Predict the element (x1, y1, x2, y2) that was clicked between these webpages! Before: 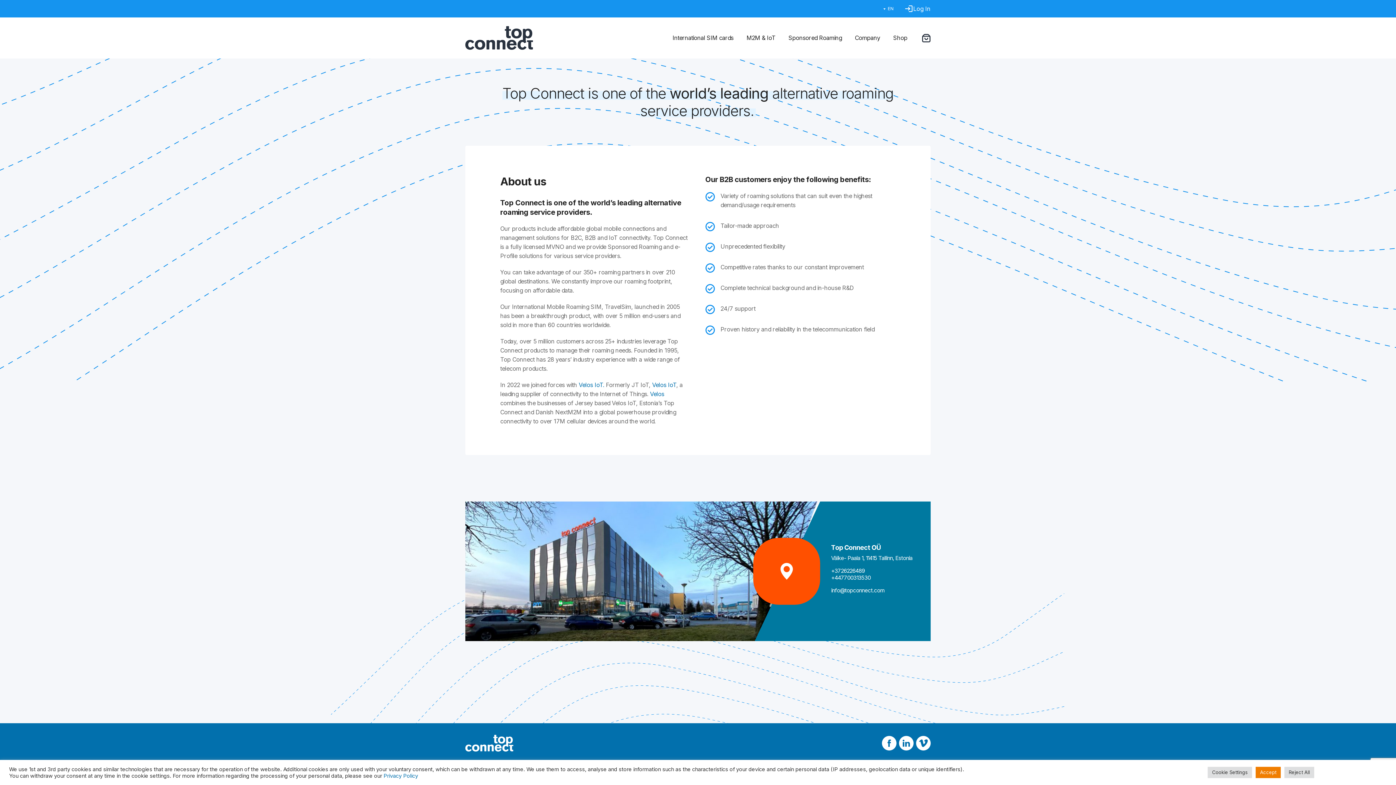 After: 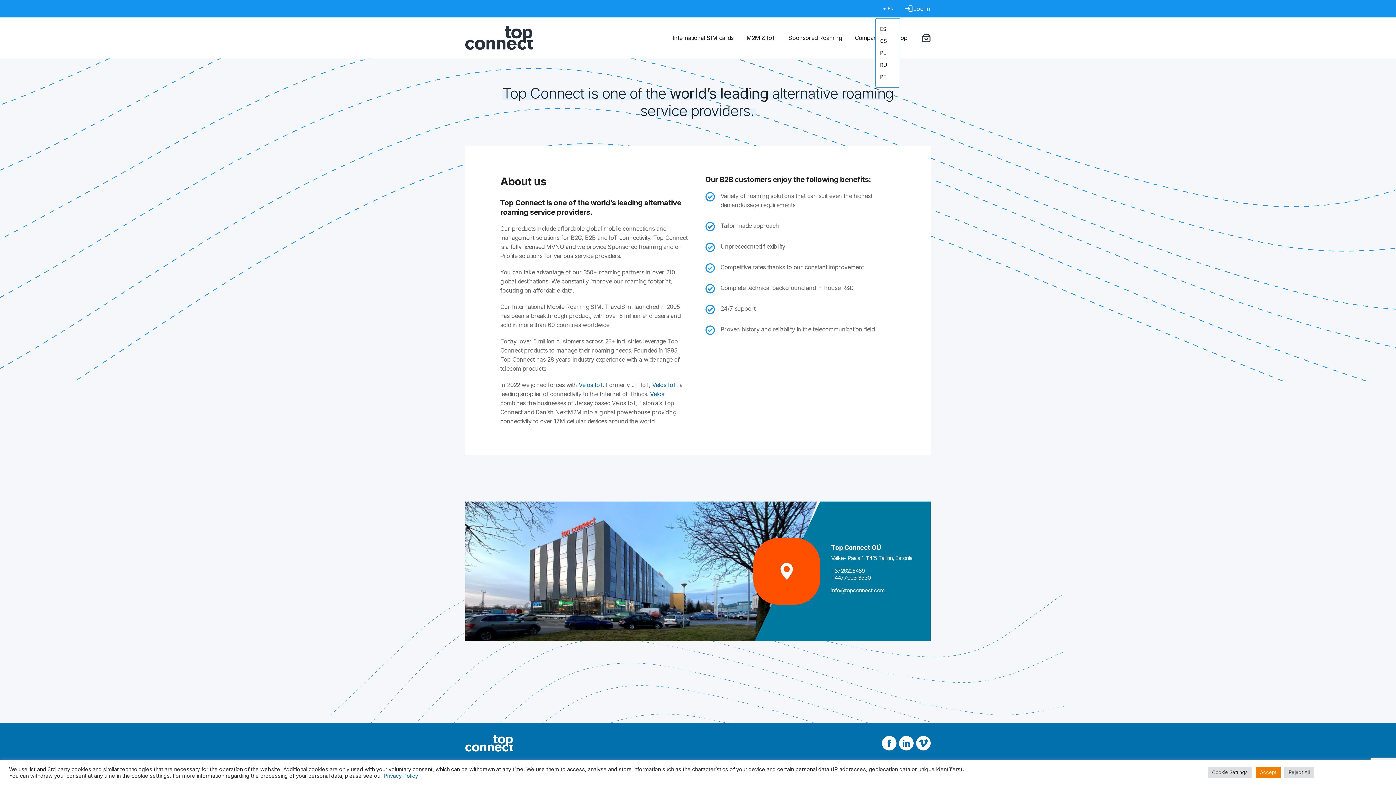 Action: bbox: (888, 3, 900, 14) label: EN